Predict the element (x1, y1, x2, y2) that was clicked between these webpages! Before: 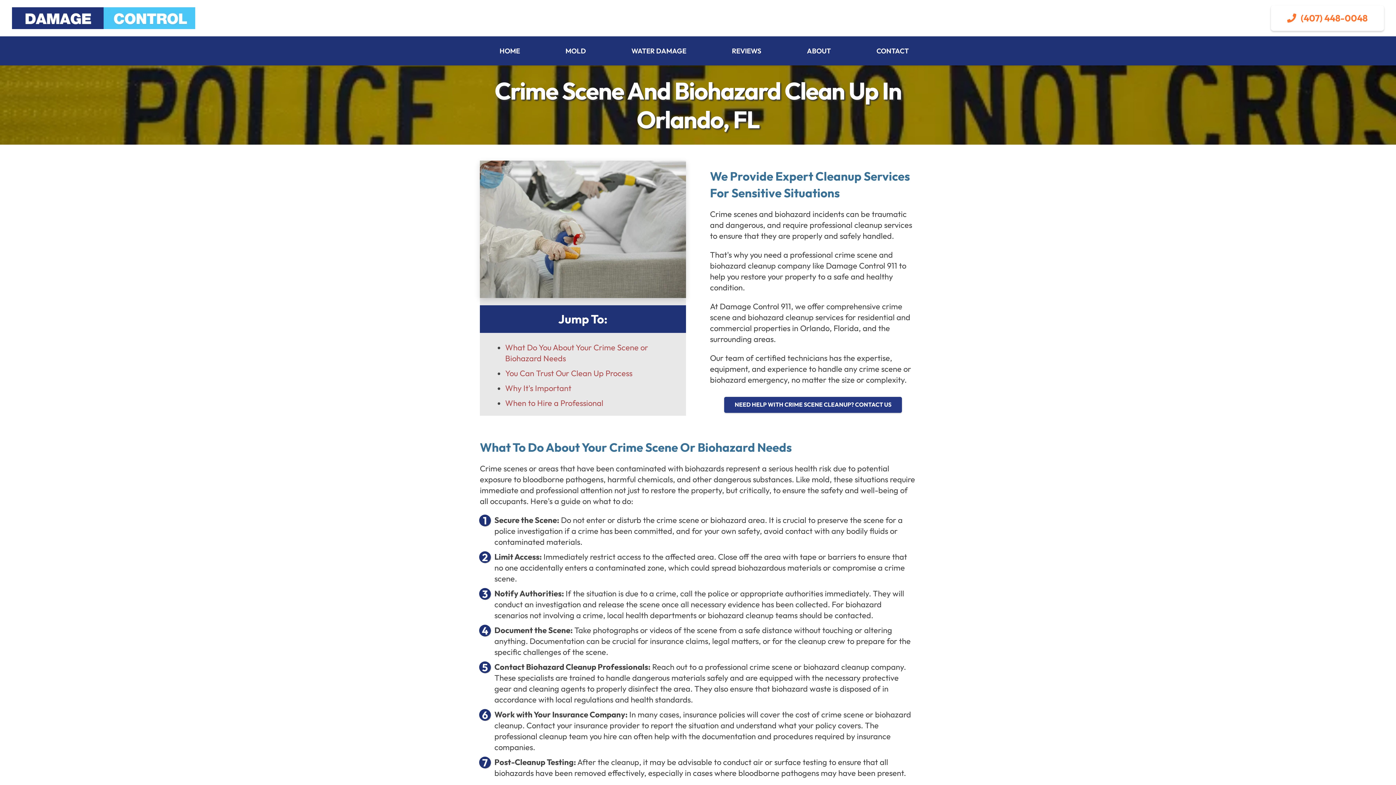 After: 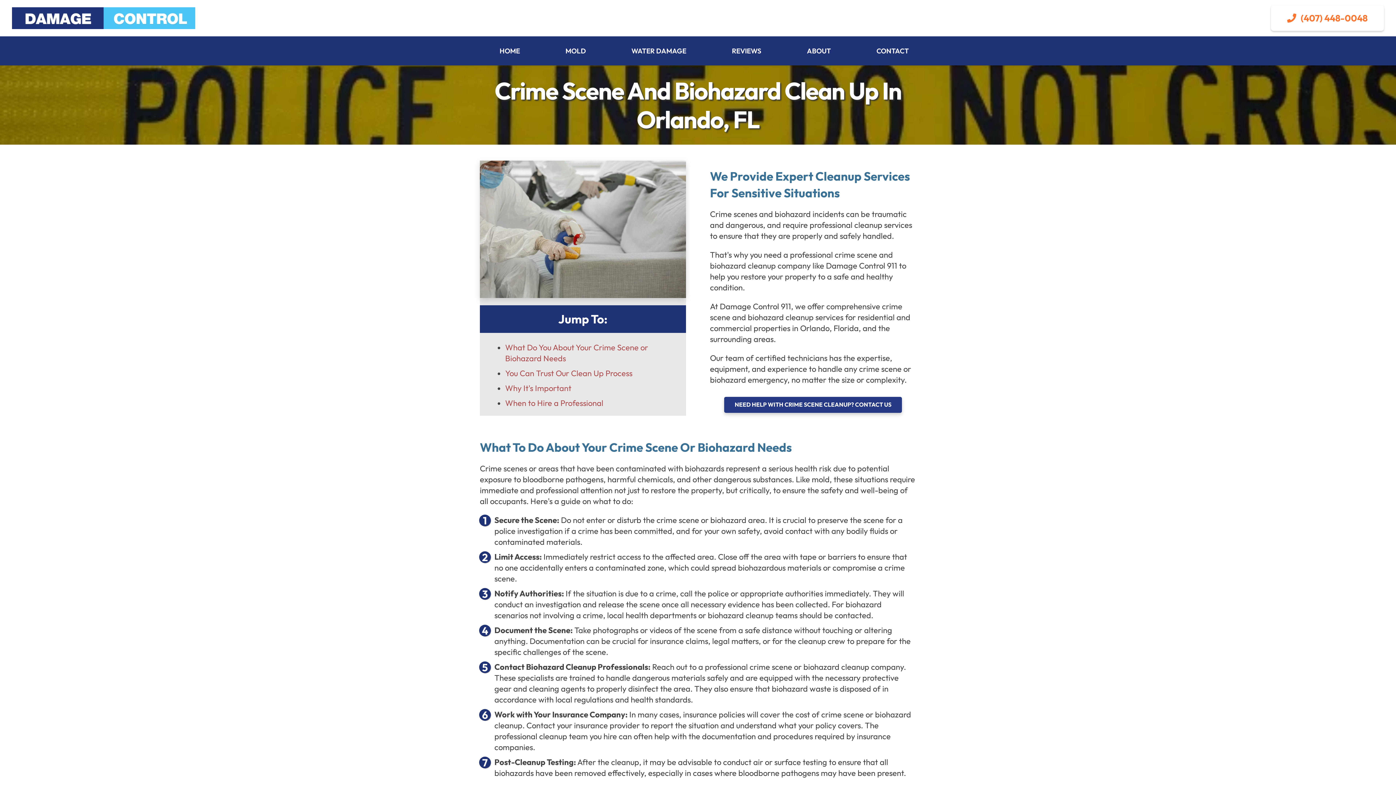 Action: label: NEED HELP WITH CRIME SCENE CLEANUP? CONTACT US bbox: (724, 396, 902, 413)